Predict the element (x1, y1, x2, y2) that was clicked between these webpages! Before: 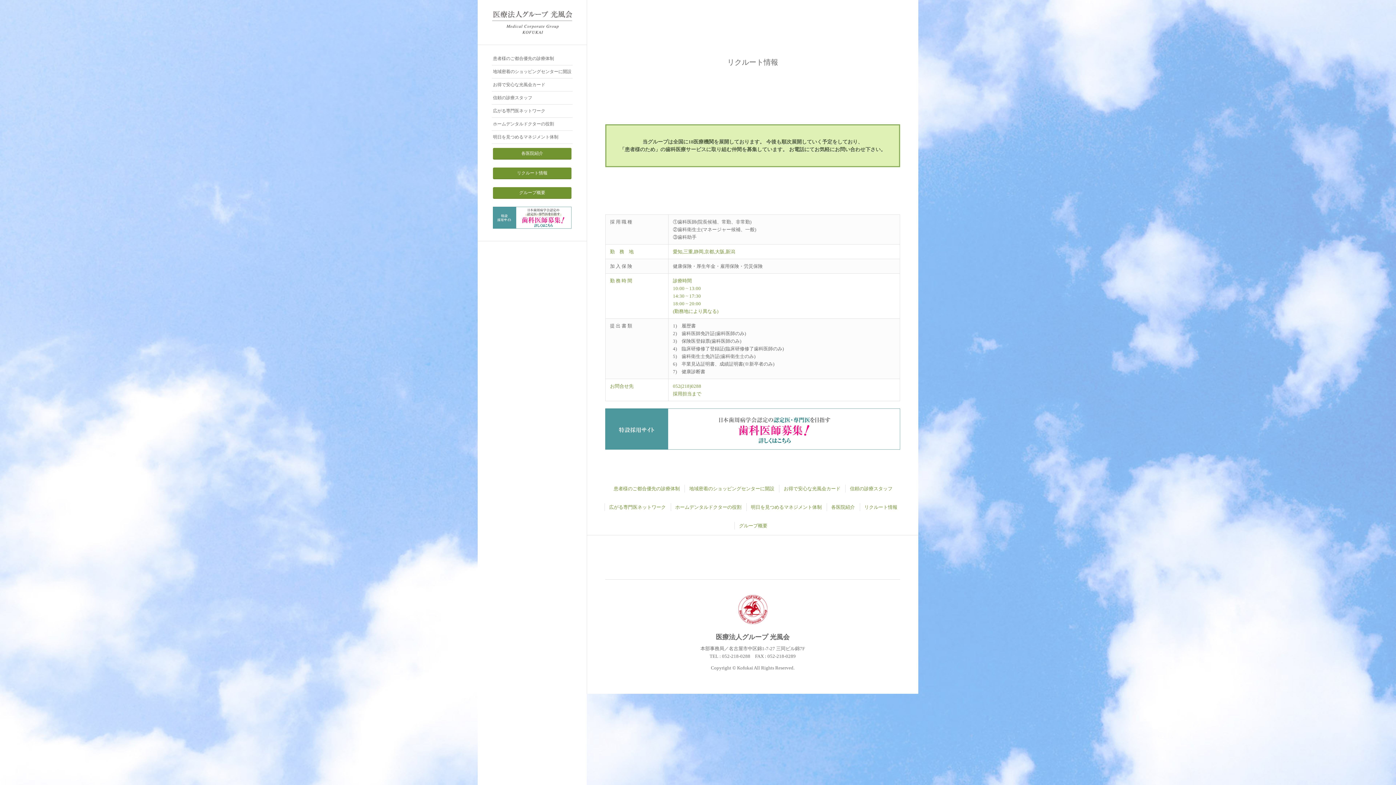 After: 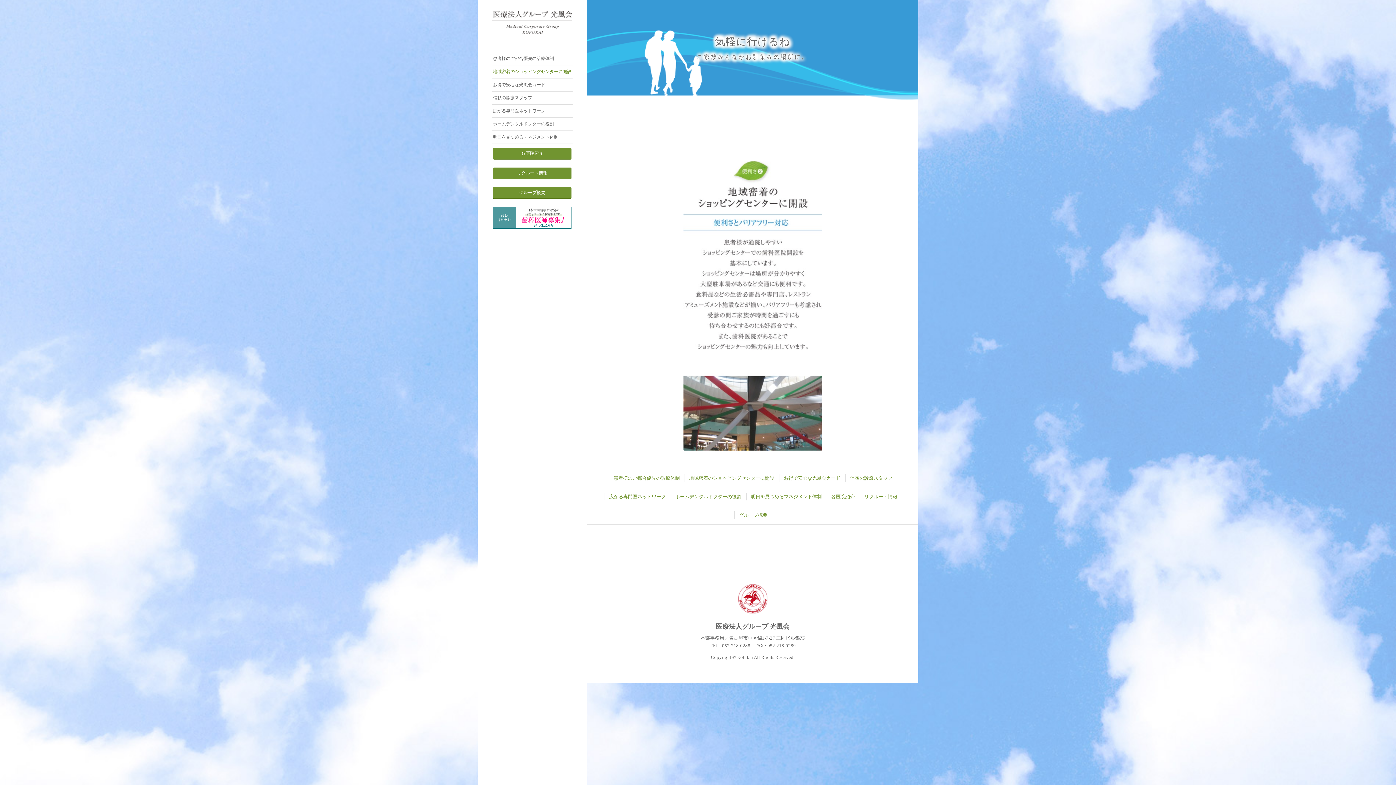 Action: bbox: (684, 485, 778, 492) label: 地域密着のショッピングセンターに開設